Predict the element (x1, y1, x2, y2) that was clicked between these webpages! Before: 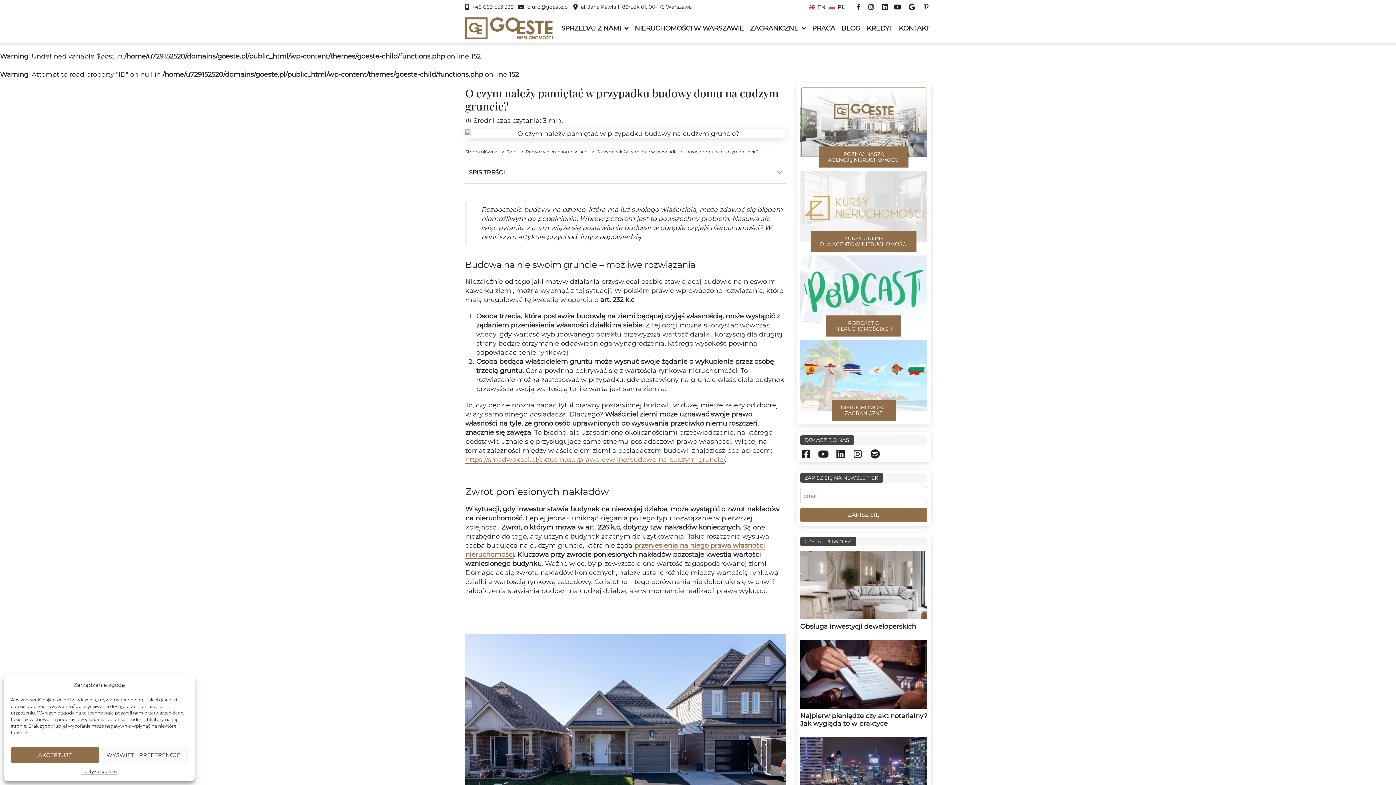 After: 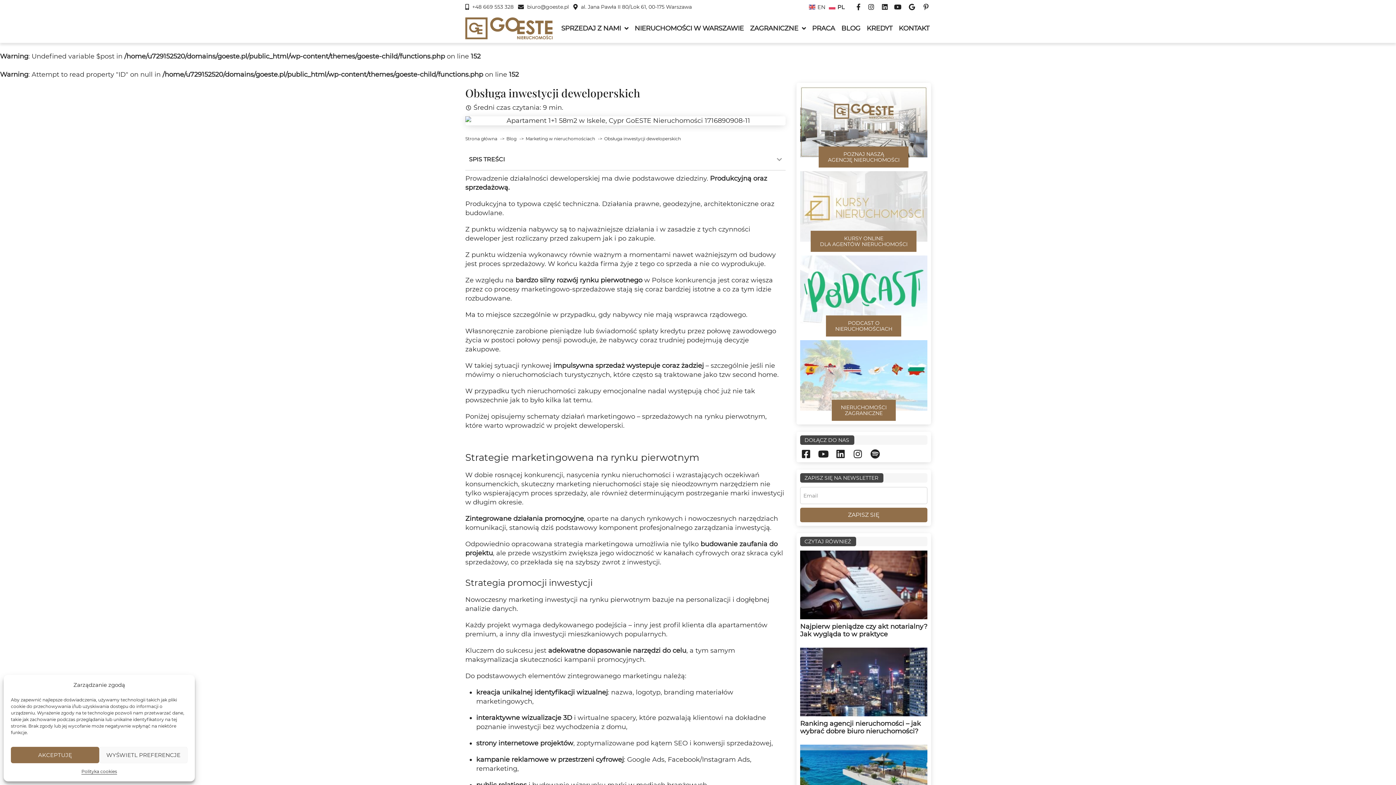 Action: bbox: (800, 622, 916, 630) label: Obsługa inwestycji deweloperskich